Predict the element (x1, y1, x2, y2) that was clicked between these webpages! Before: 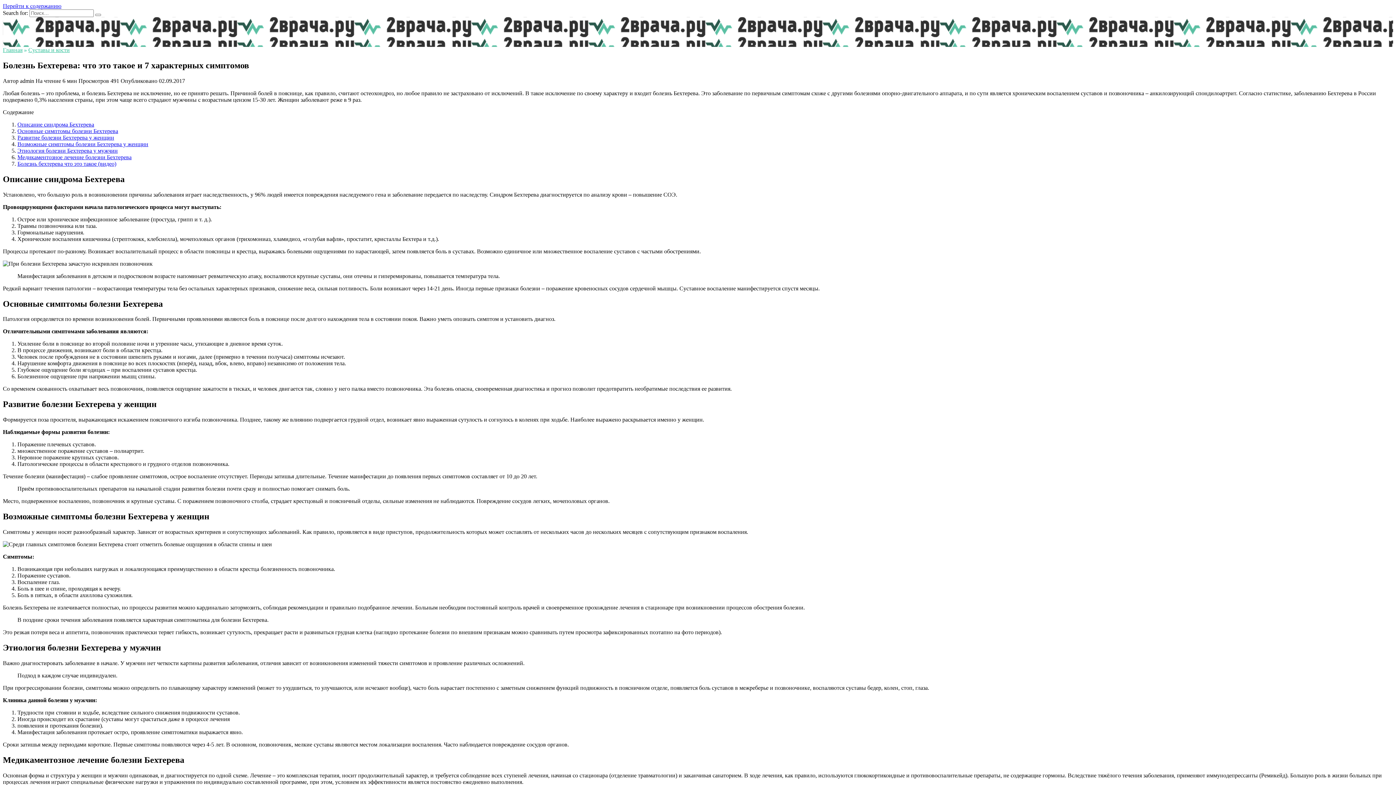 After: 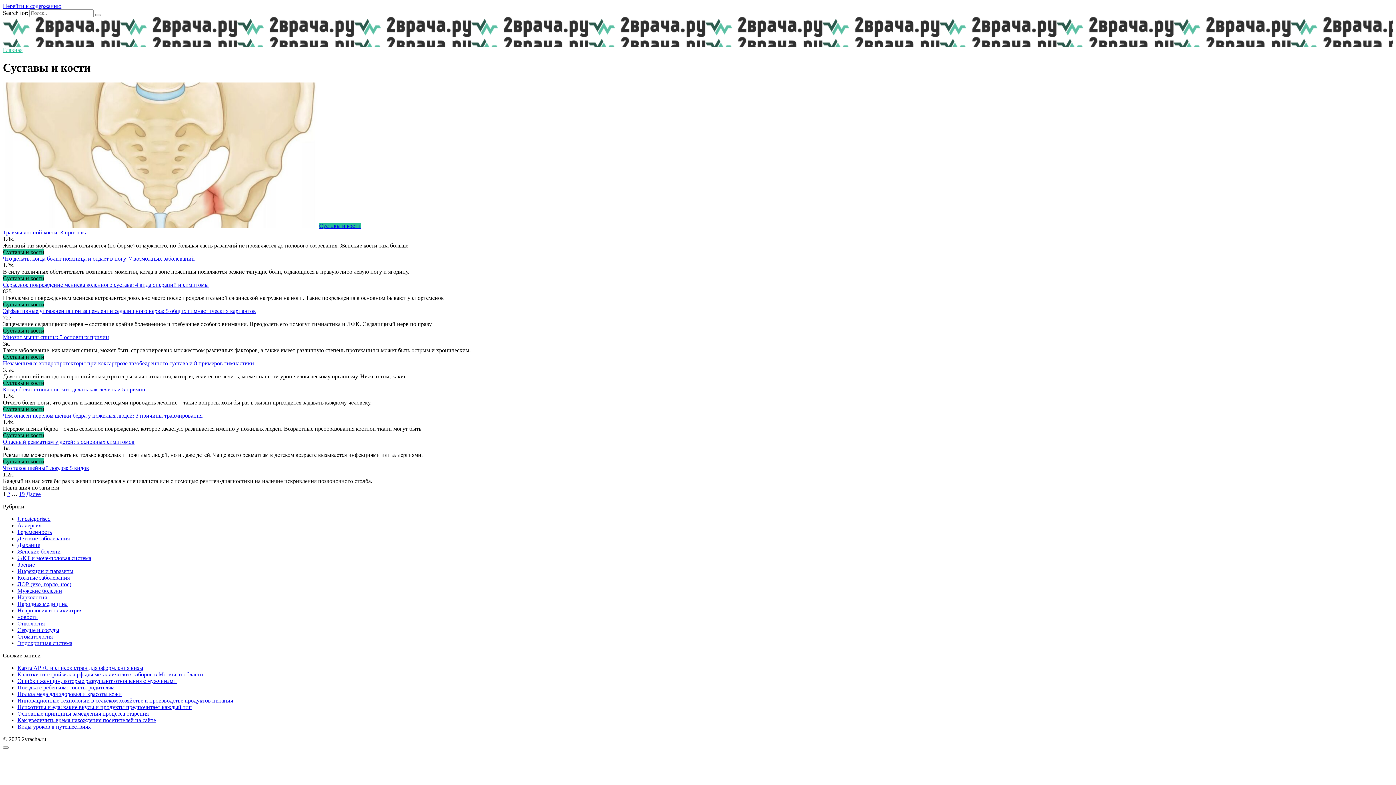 Action: label: Суставы и кости bbox: (28, 46, 69, 53)